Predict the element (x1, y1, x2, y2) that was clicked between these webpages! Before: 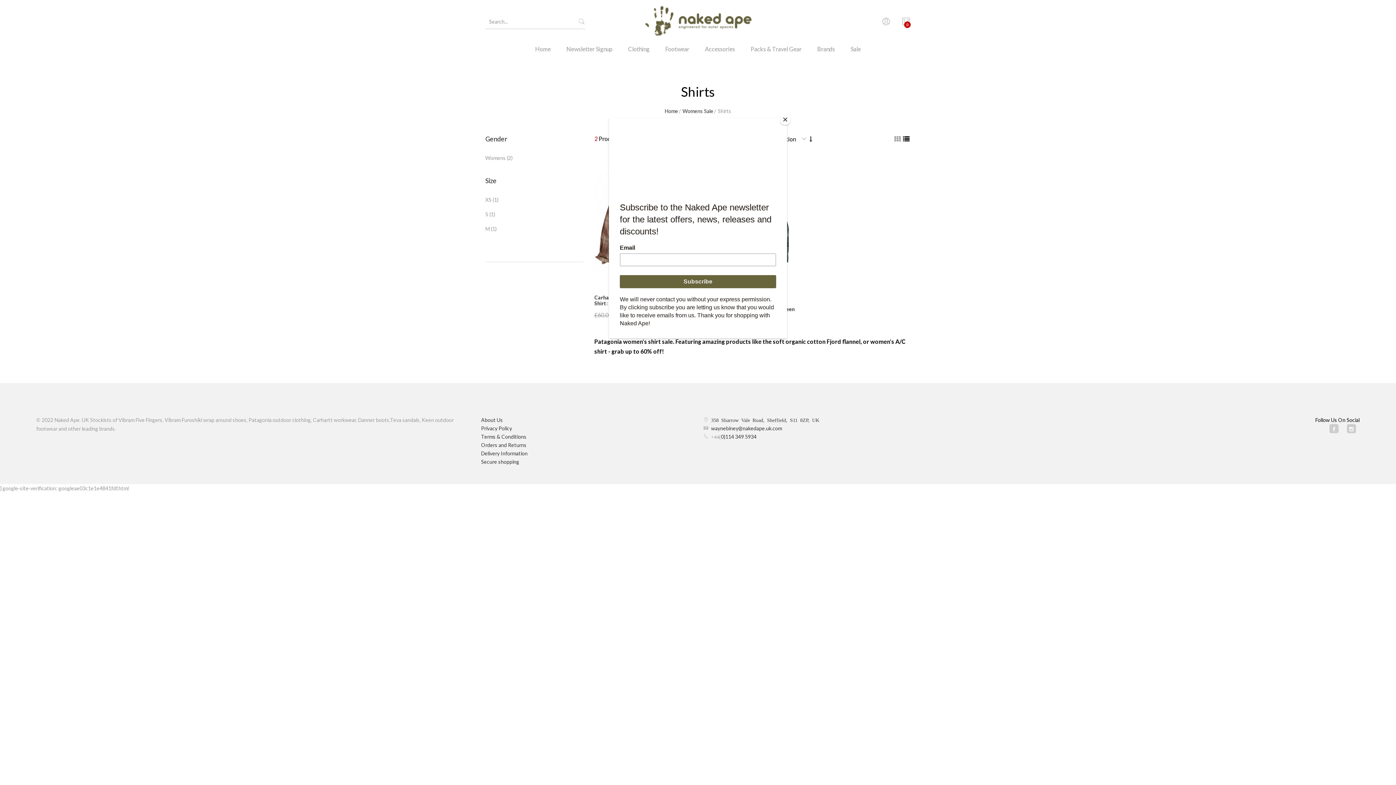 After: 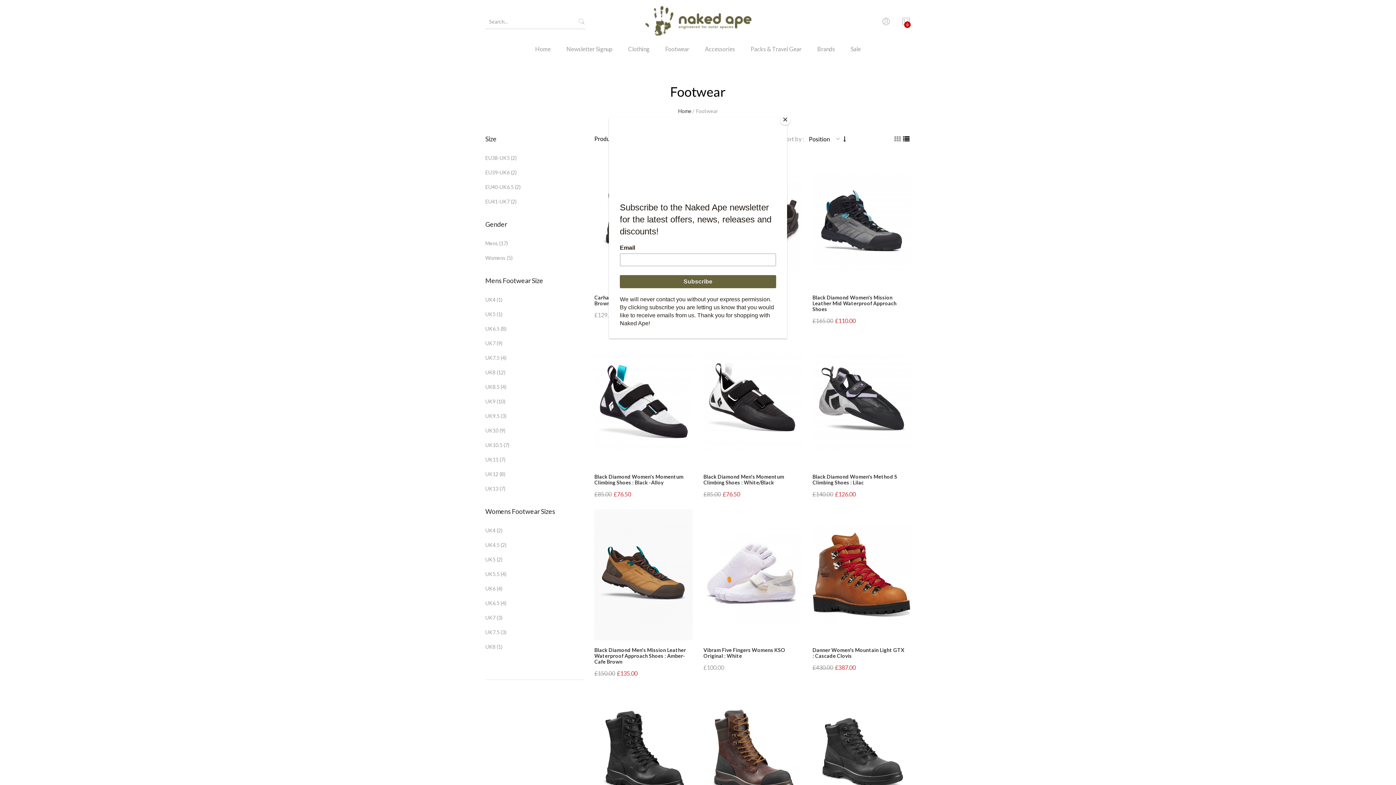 Action: bbox: (658, 43, 696, 64) label: Footwear